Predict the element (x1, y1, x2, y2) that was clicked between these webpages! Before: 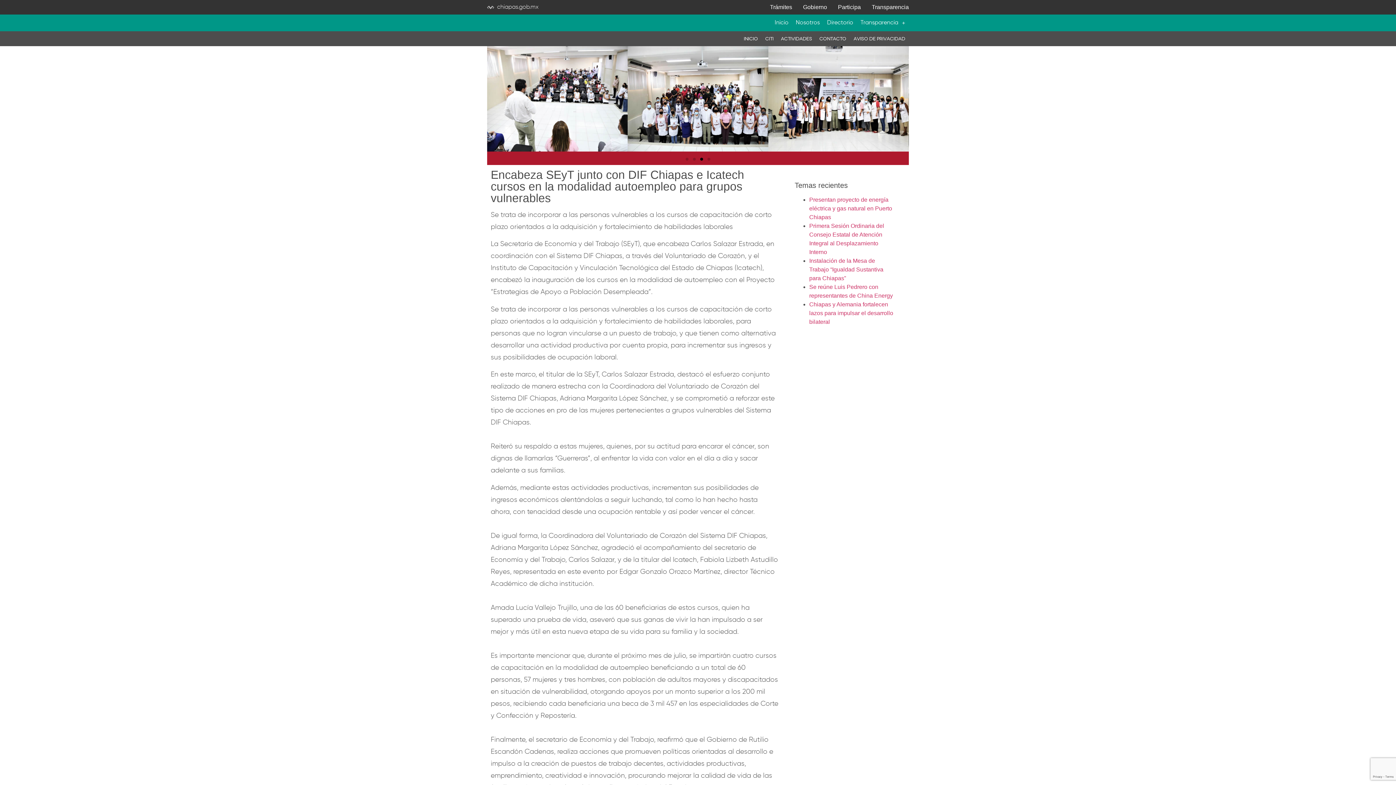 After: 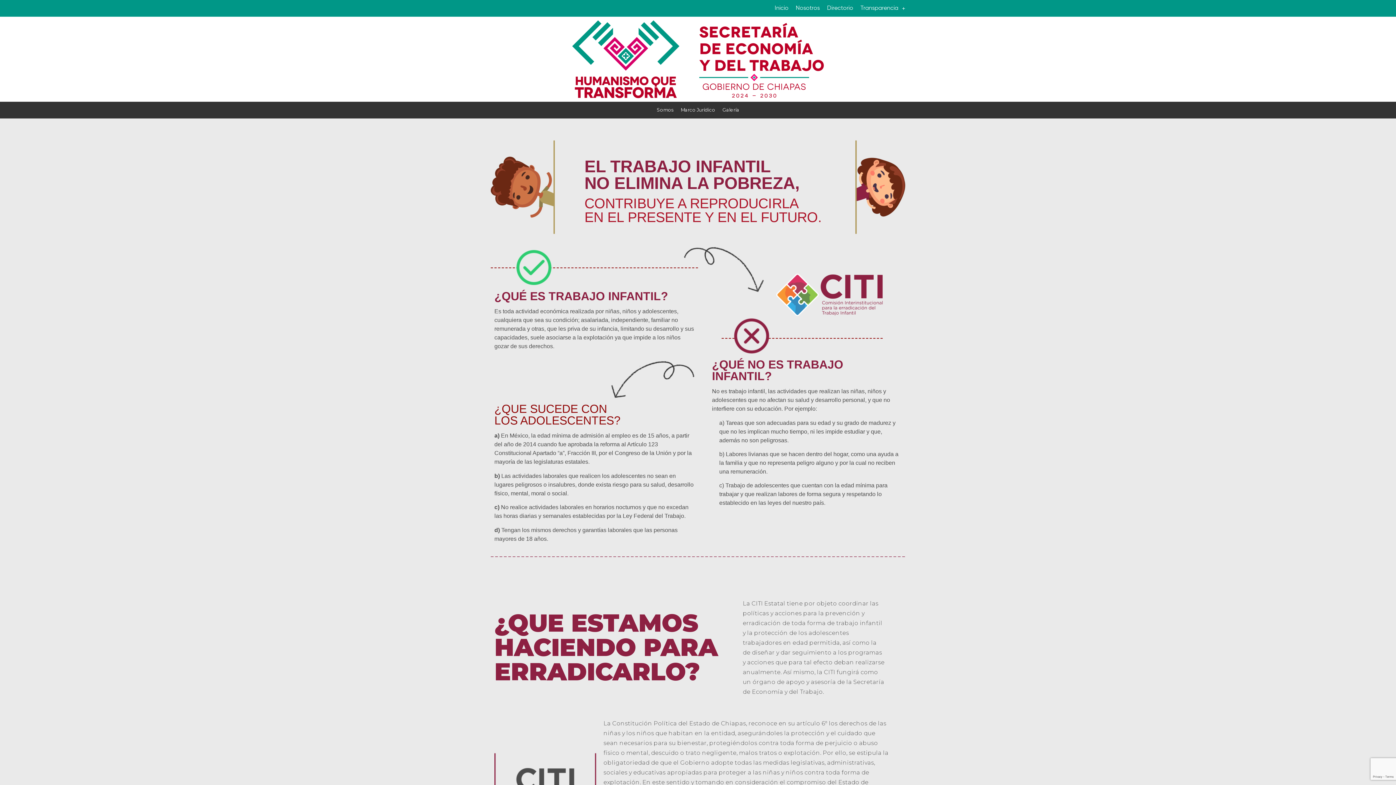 Action: label: CITI bbox: (761, 31, 777, 46)